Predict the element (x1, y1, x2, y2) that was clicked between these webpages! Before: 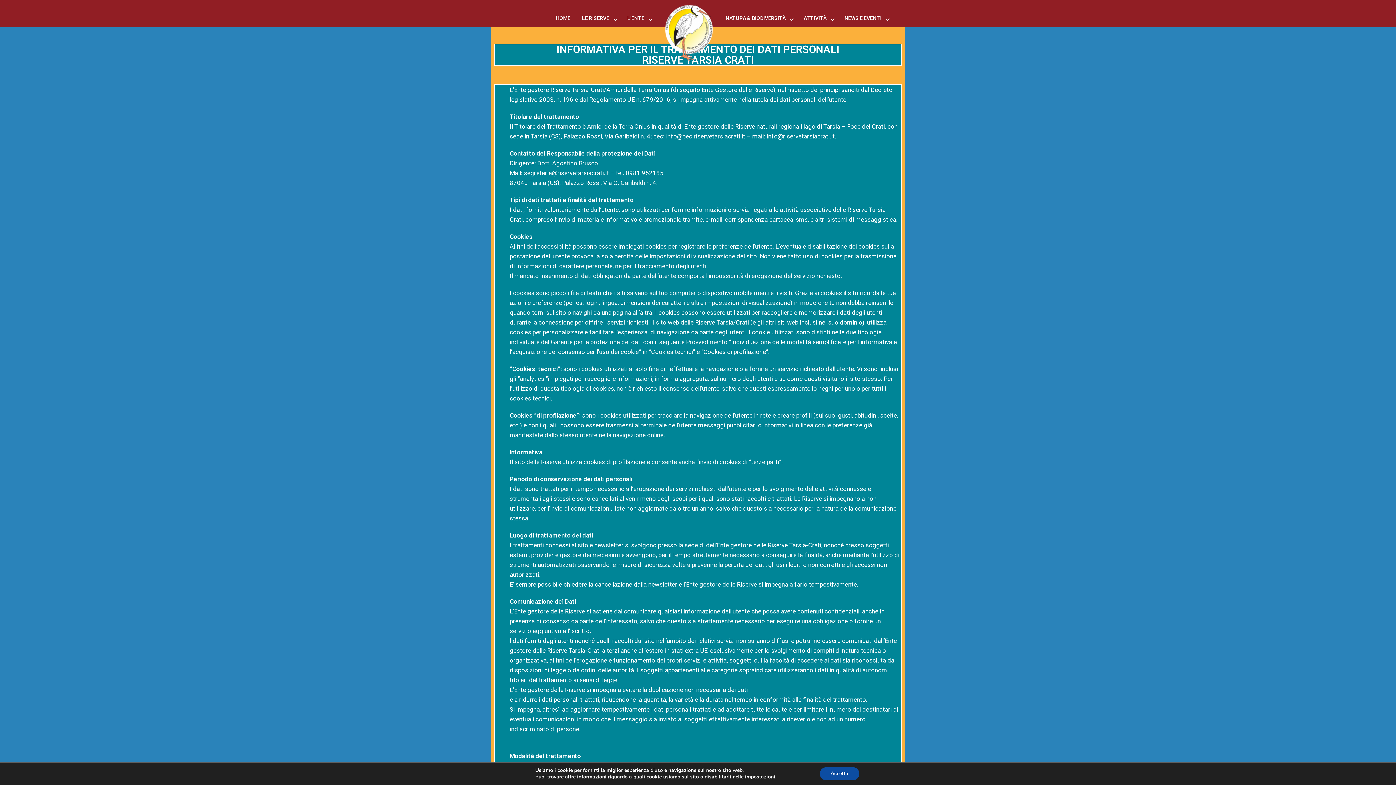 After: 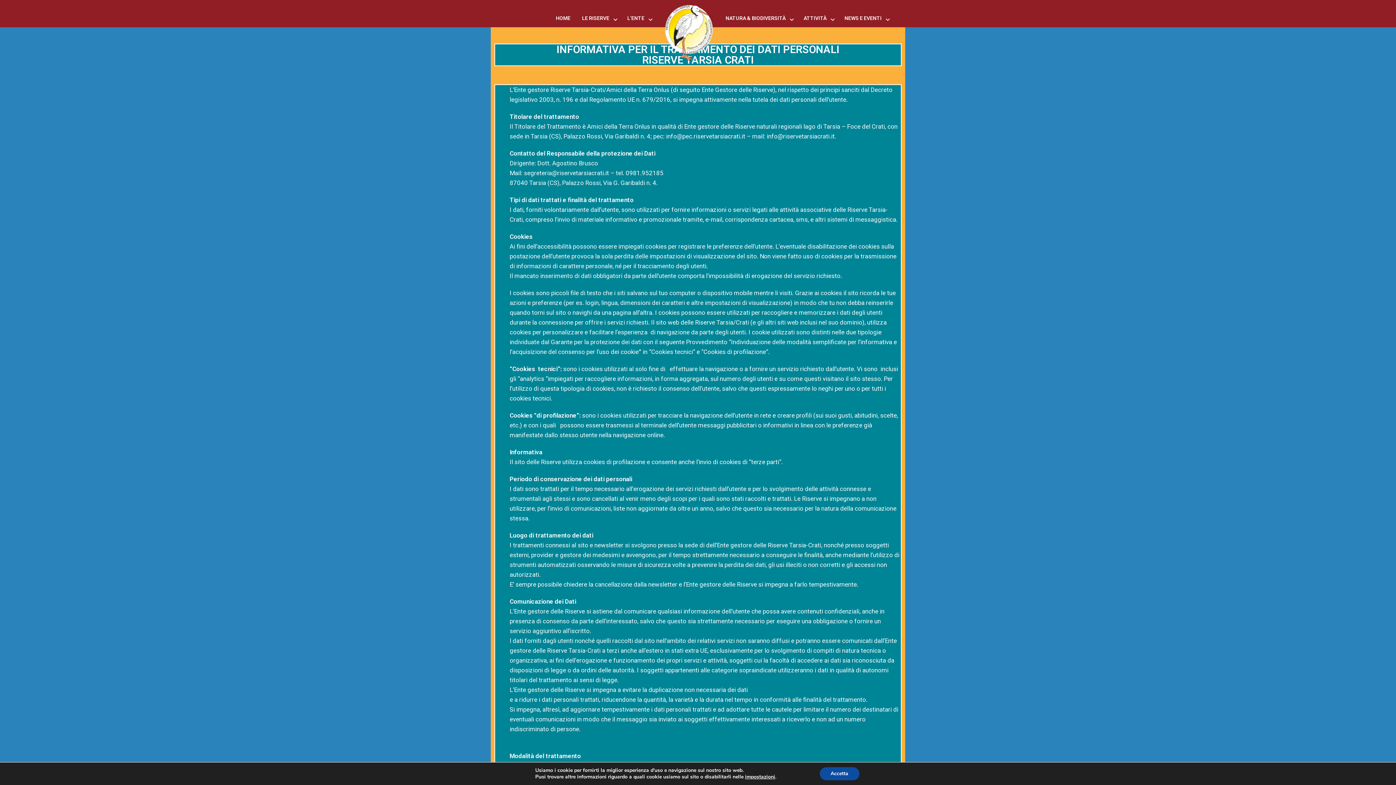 Action: bbox: (766, 132, 834, 140) label: info@riservetarsiacrati.it